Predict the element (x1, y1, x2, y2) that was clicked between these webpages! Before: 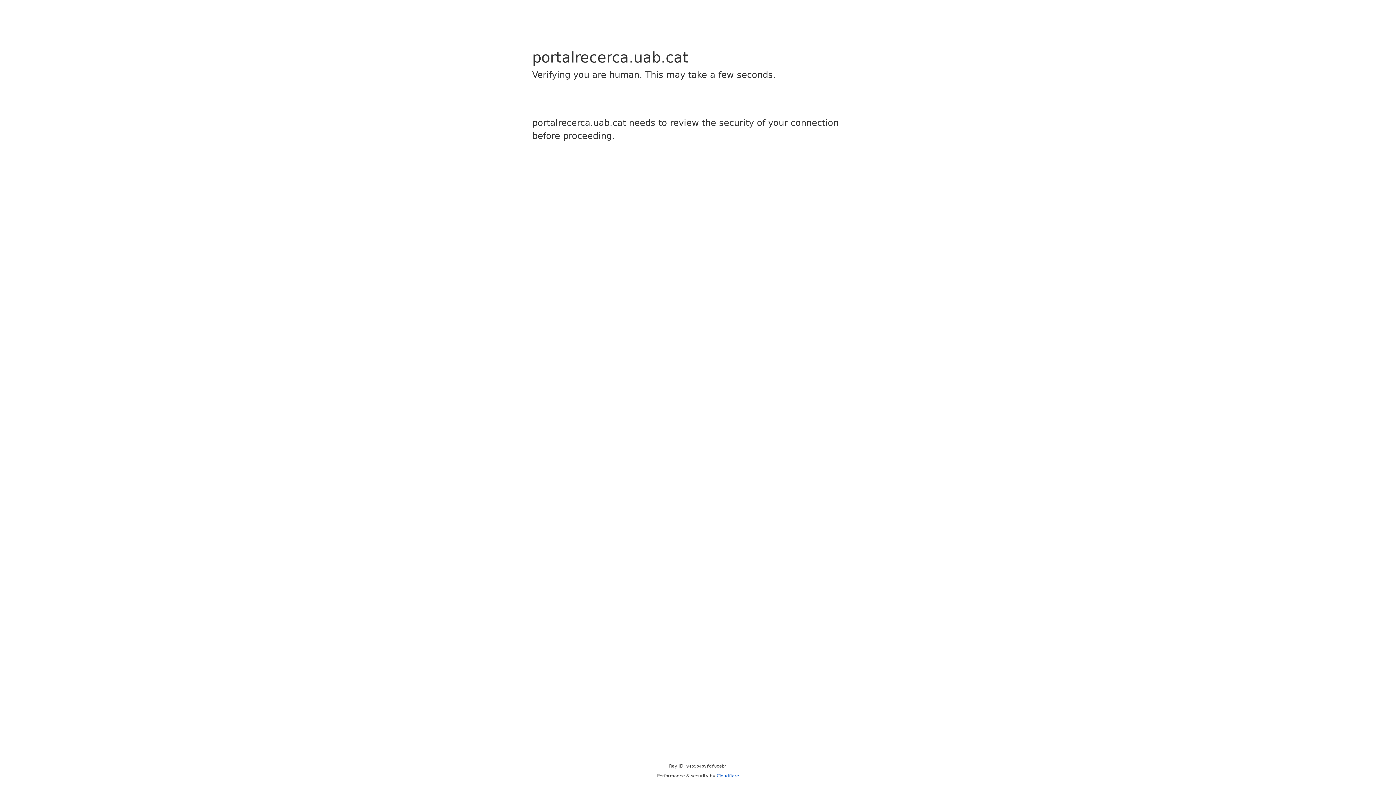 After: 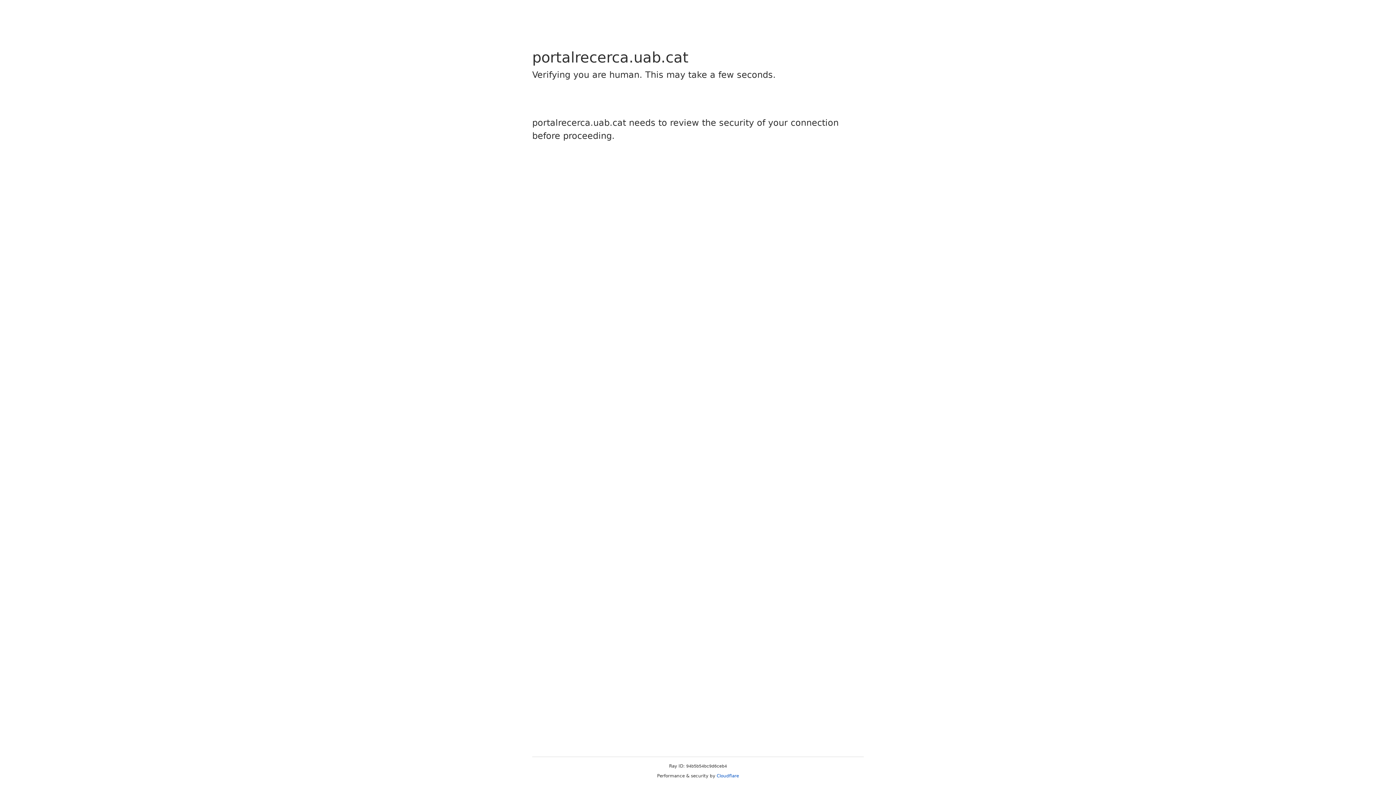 Action: label: Cloudflare bbox: (716, 773, 739, 778)